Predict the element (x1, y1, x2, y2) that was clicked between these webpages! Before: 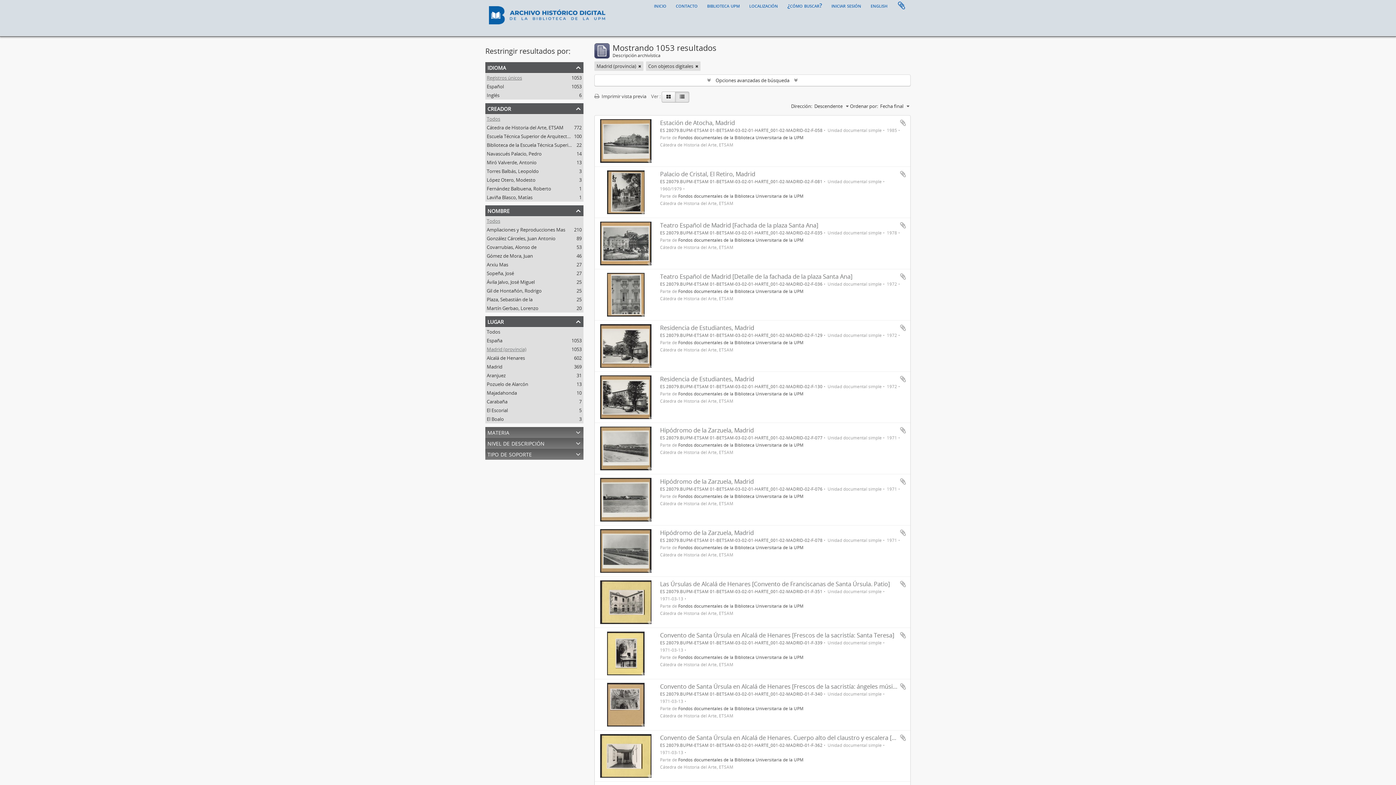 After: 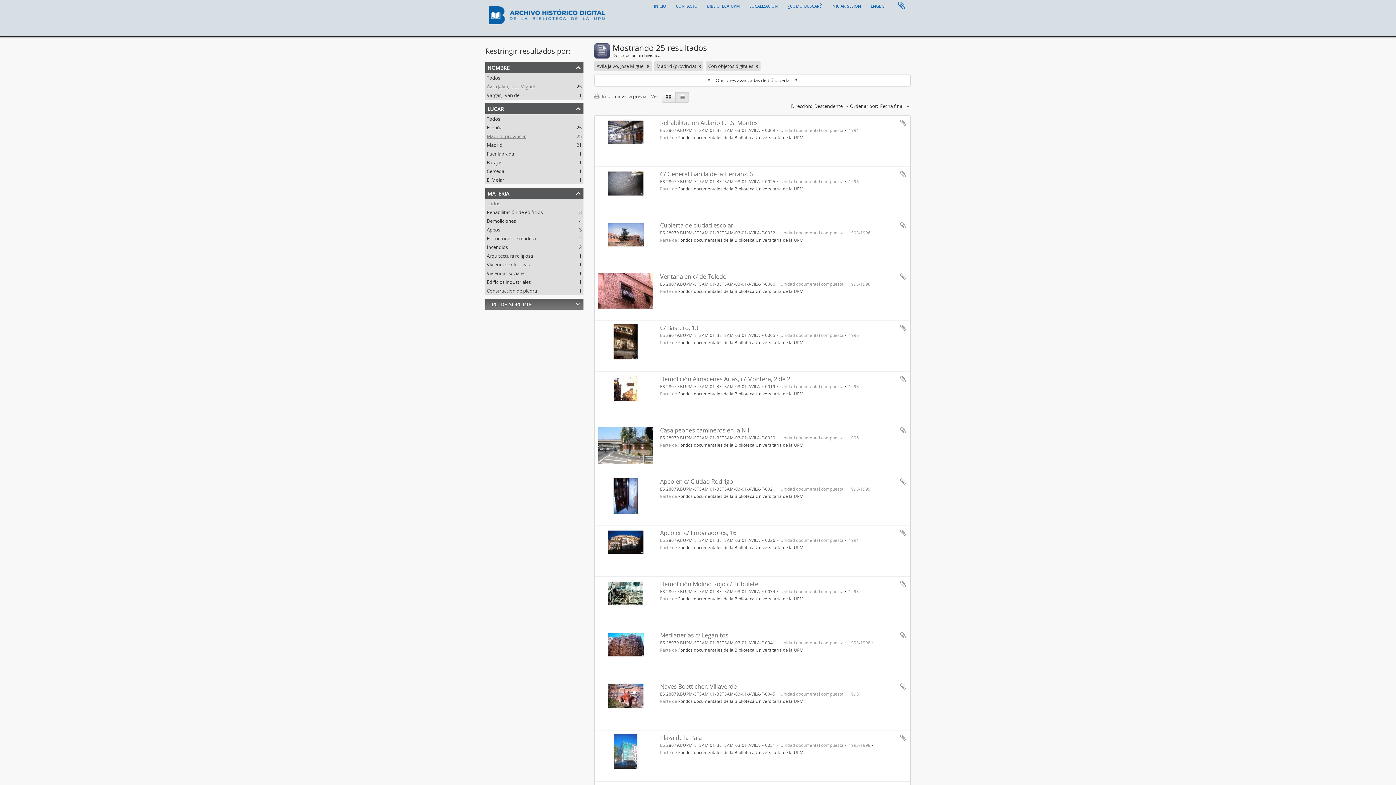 Action: label: Ávila Jalvo, José Miguel
, 25 resultados bbox: (486, 278, 534, 285)